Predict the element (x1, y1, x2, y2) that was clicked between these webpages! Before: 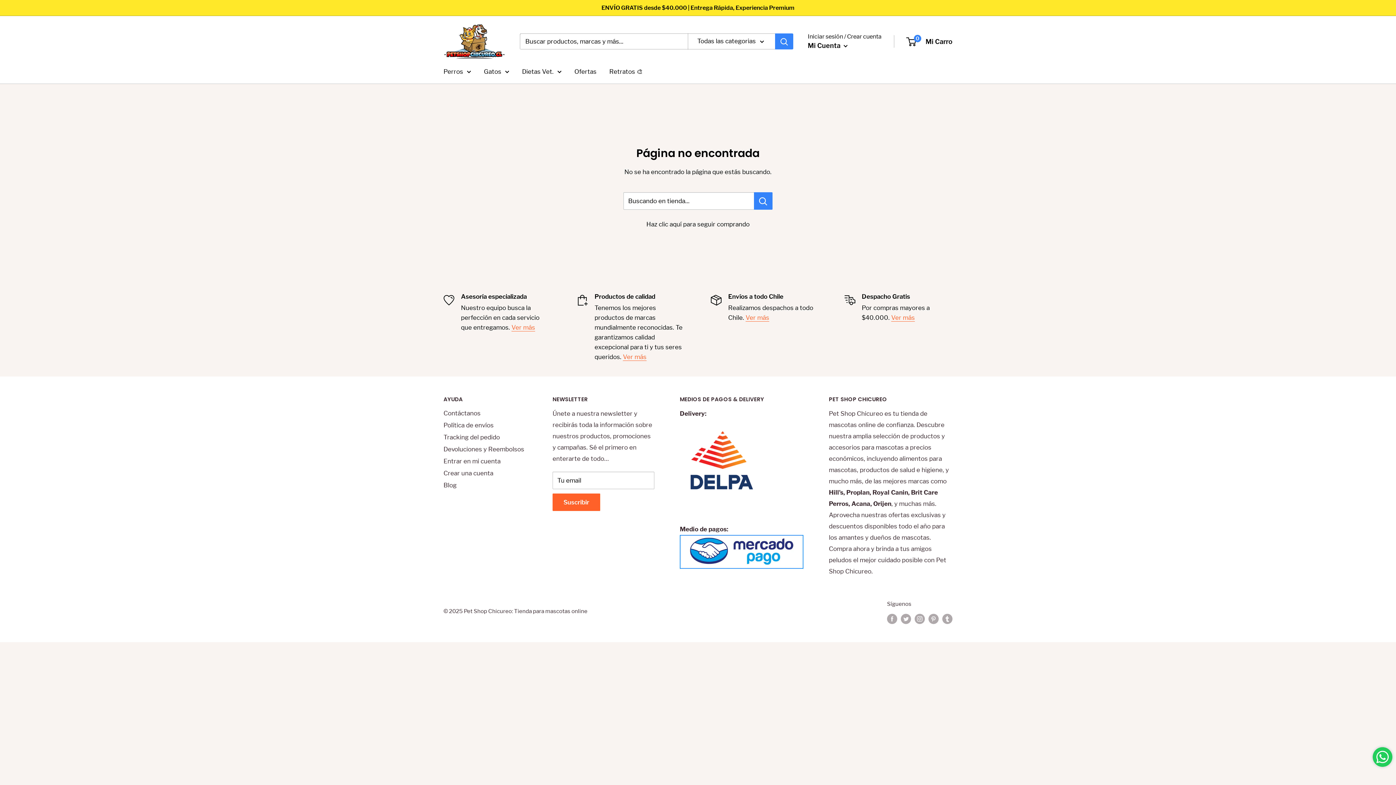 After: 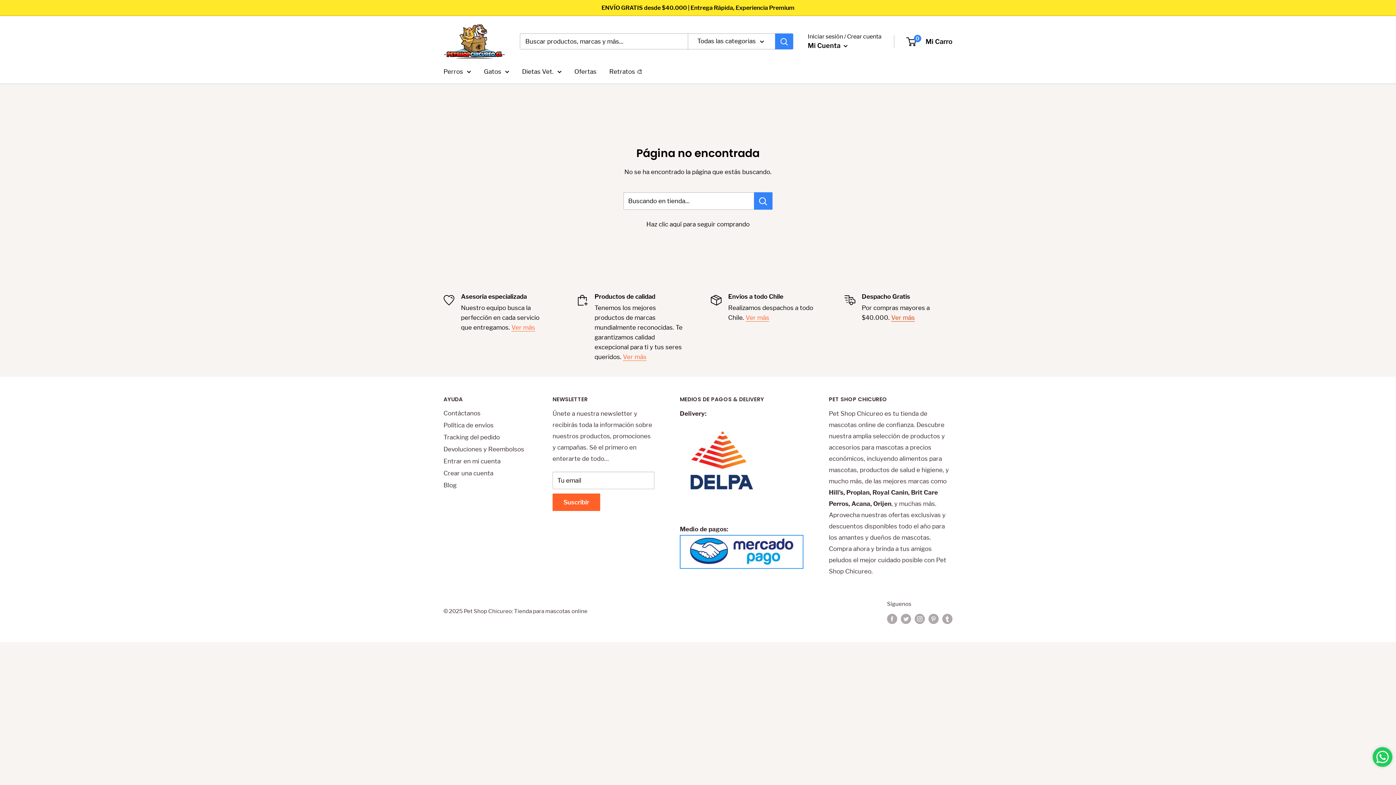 Action: label: Ver más bbox: (891, 314, 915, 321)